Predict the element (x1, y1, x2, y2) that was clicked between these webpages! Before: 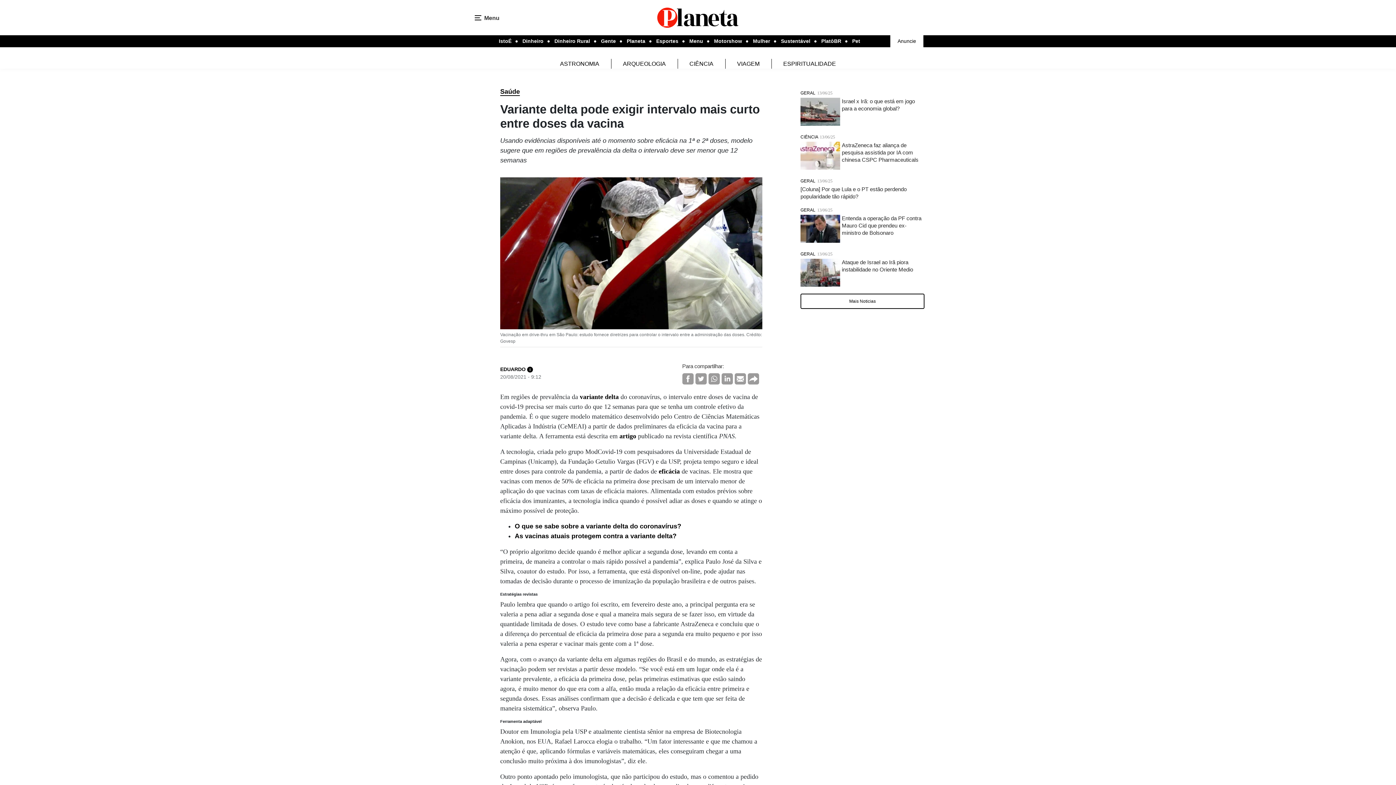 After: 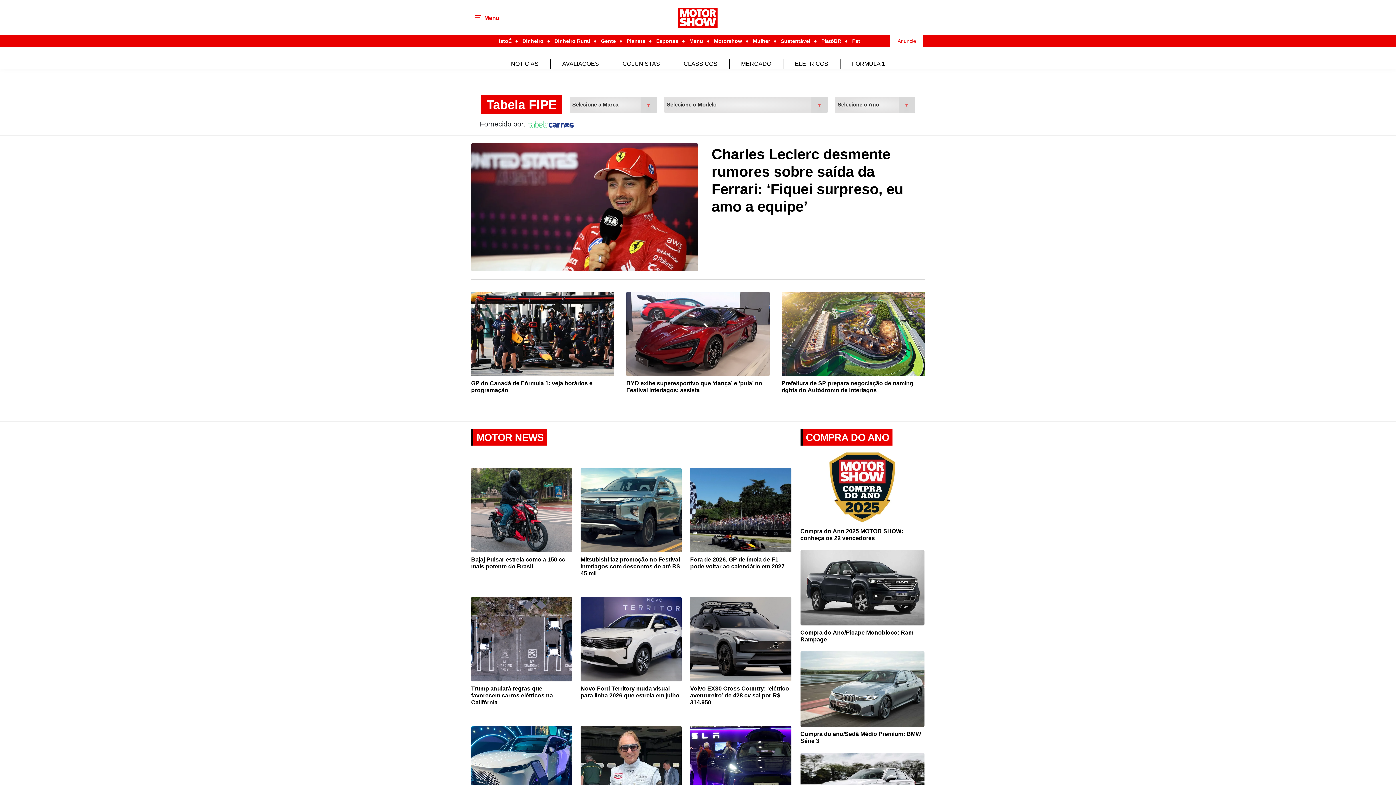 Action: bbox: (714, 35, 742, 46) label: Motorshow